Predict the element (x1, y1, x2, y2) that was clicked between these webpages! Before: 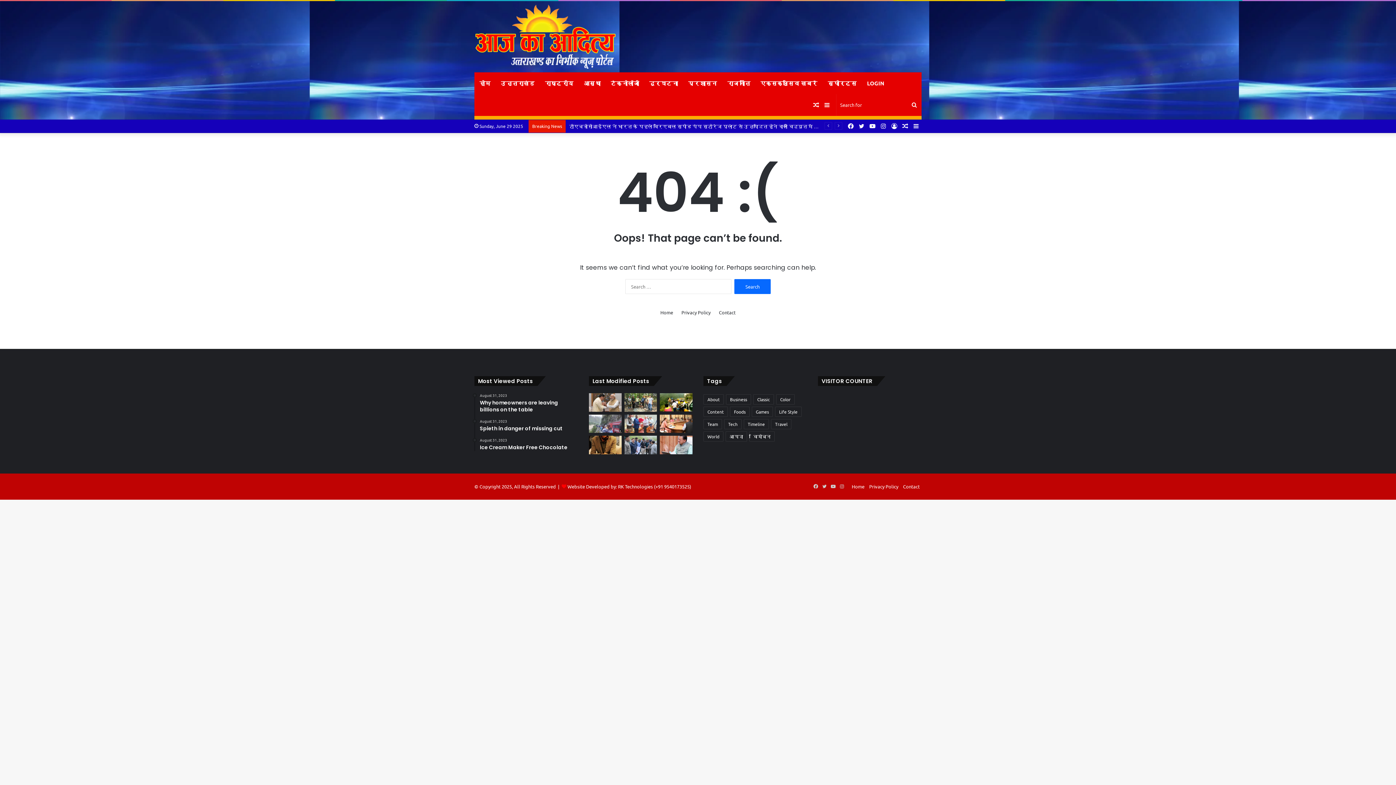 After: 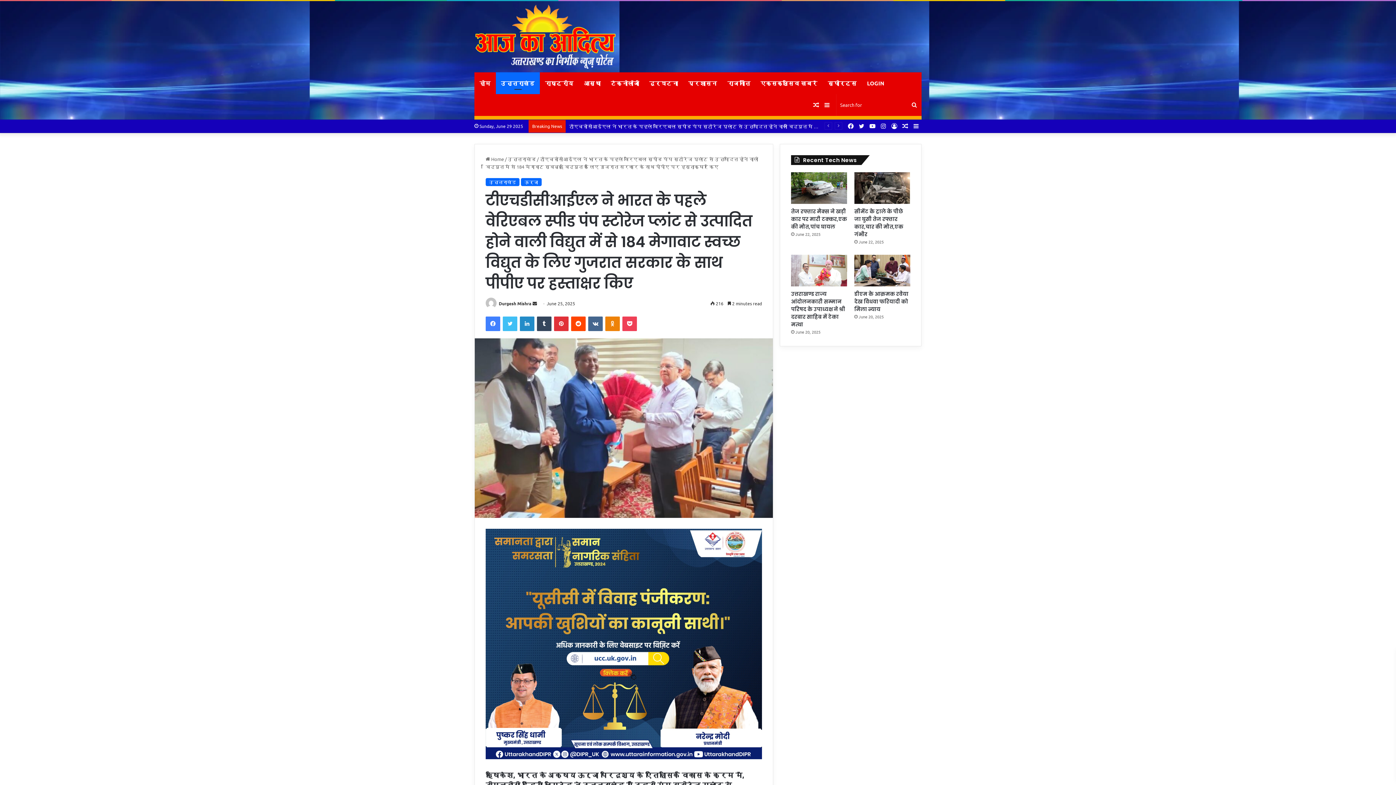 Action: label: टीएचडीसीआईएल ने भारत के पहले वेरिएबल स्पीड पंप स्टोरेज प्लांट से उत्पादित होने वाली विद्युत में से 184 मेगावाट स्वच्छ विद्युत के लिए गुजरात सरकार के साथ पीपीए पर हस्ताक्षर किए bbox: (624, 414, 657, 433)